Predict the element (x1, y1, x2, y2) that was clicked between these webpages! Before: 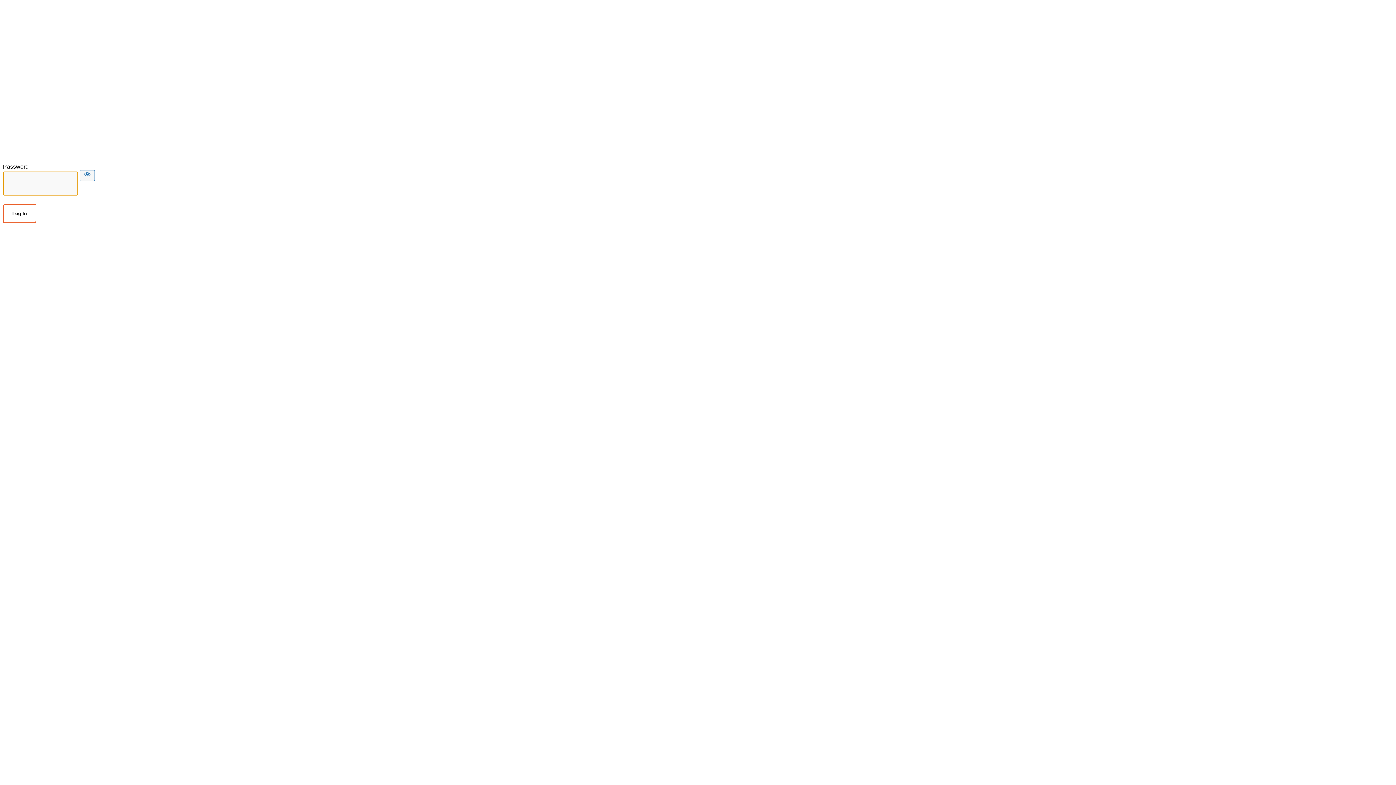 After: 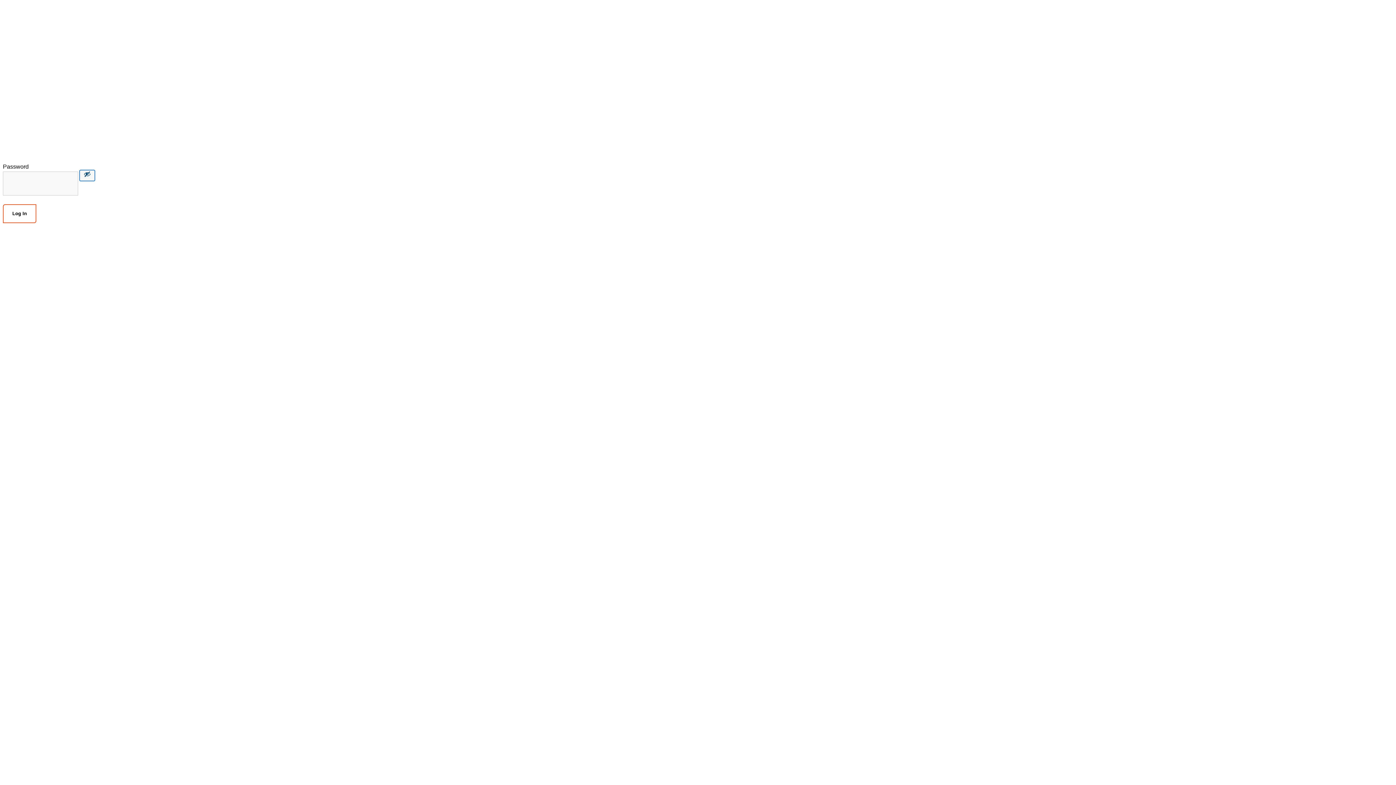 Action: label: Show password bbox: (79, 170, 94, 181)